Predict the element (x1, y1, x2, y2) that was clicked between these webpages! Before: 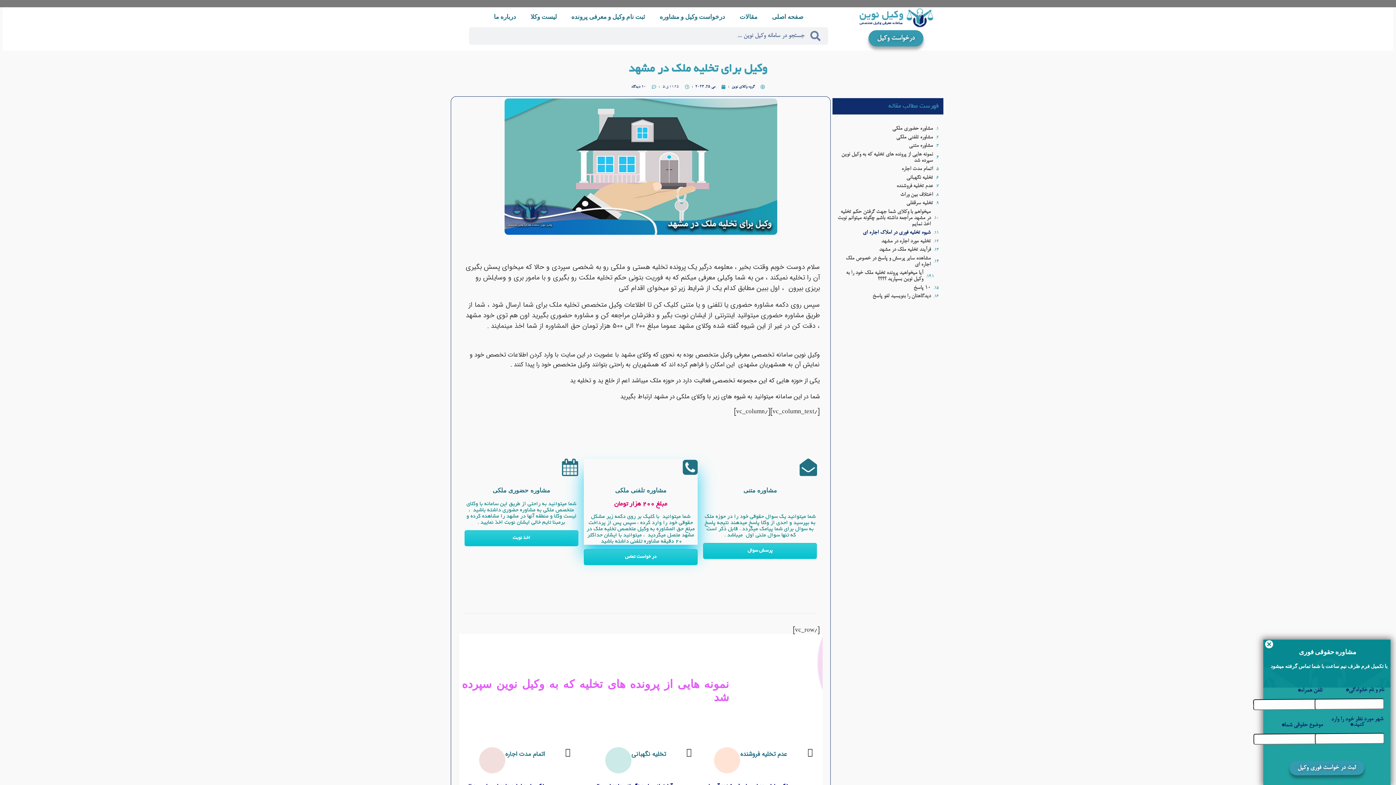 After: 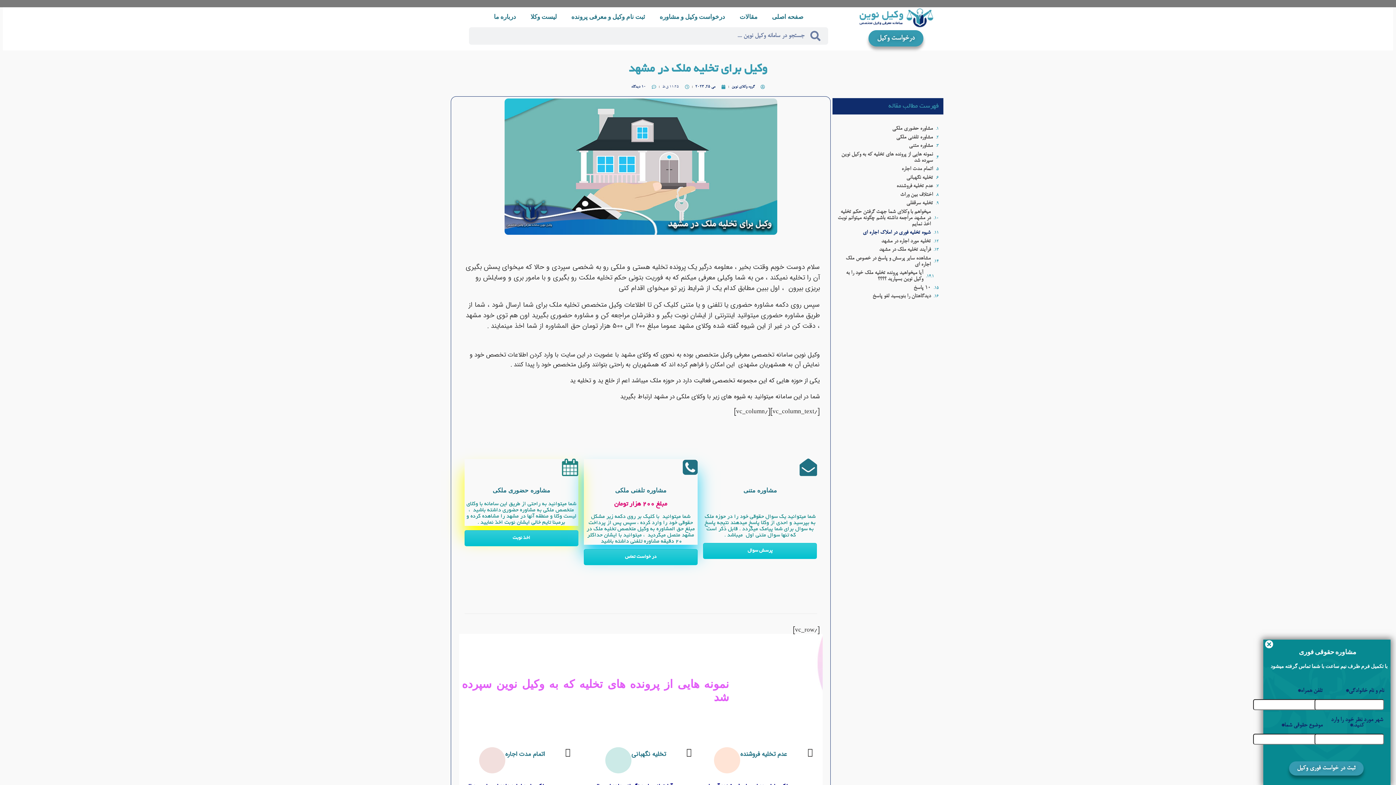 Action: bbox: (464, 459, 578, 476)